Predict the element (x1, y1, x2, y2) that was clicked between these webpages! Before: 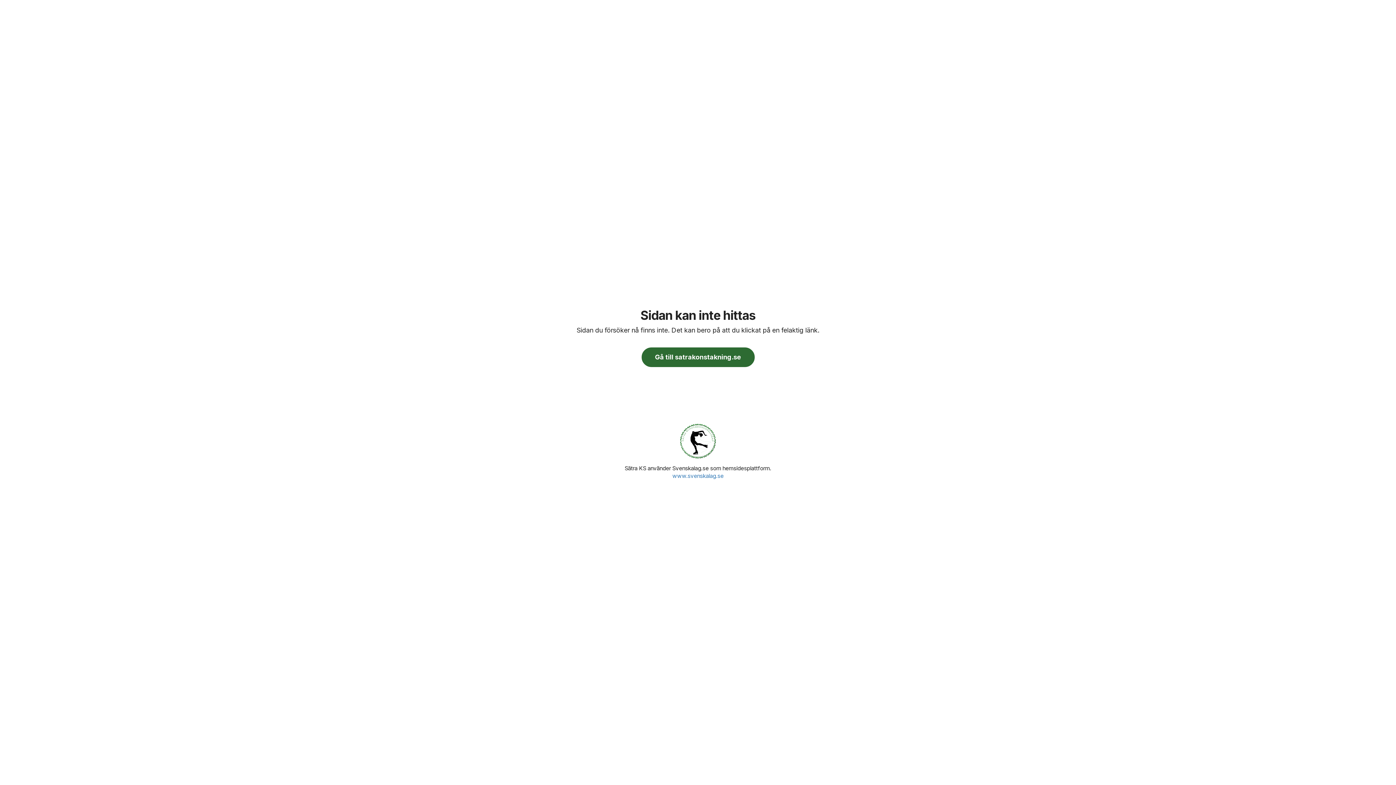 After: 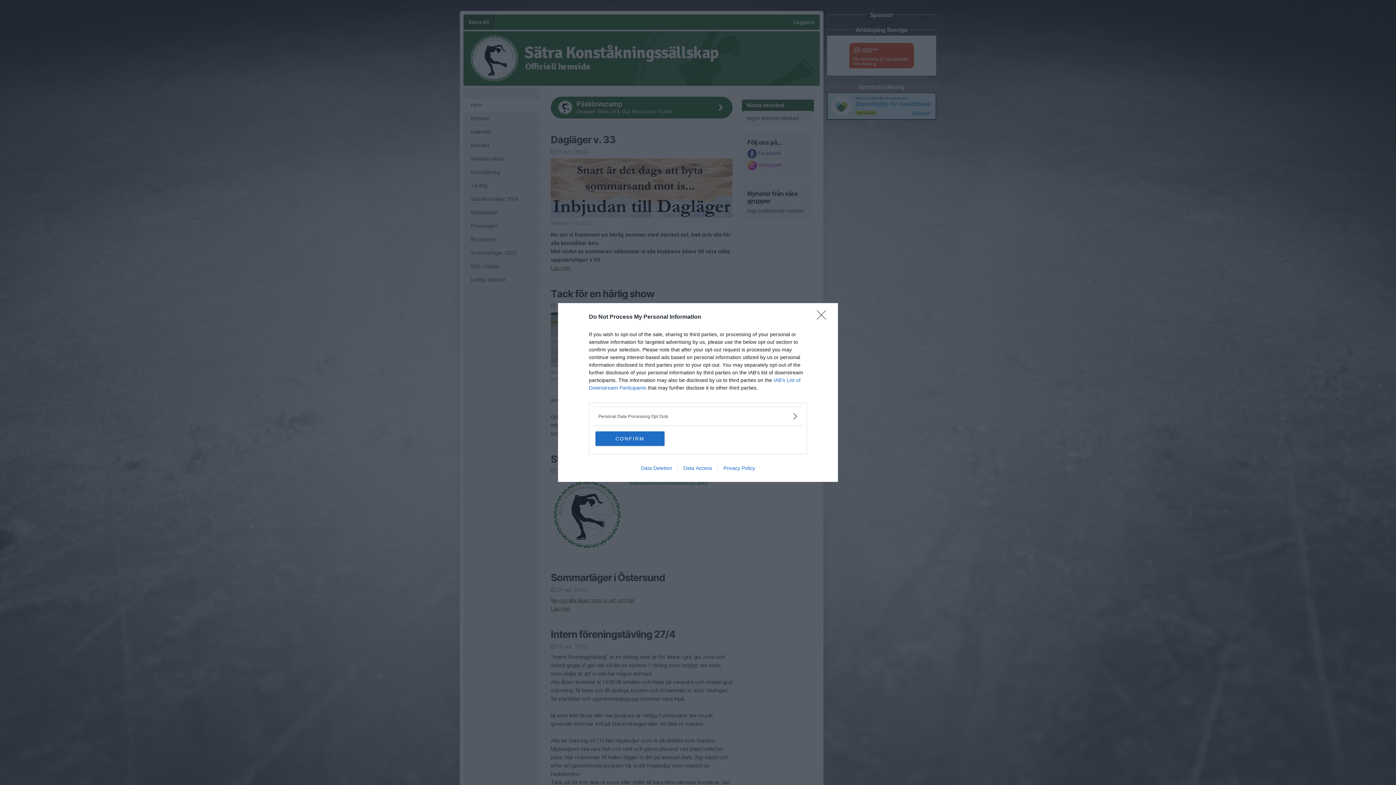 Action: bbox: (641, 347, 754, 367) label: Gå till satrakonstakning.se